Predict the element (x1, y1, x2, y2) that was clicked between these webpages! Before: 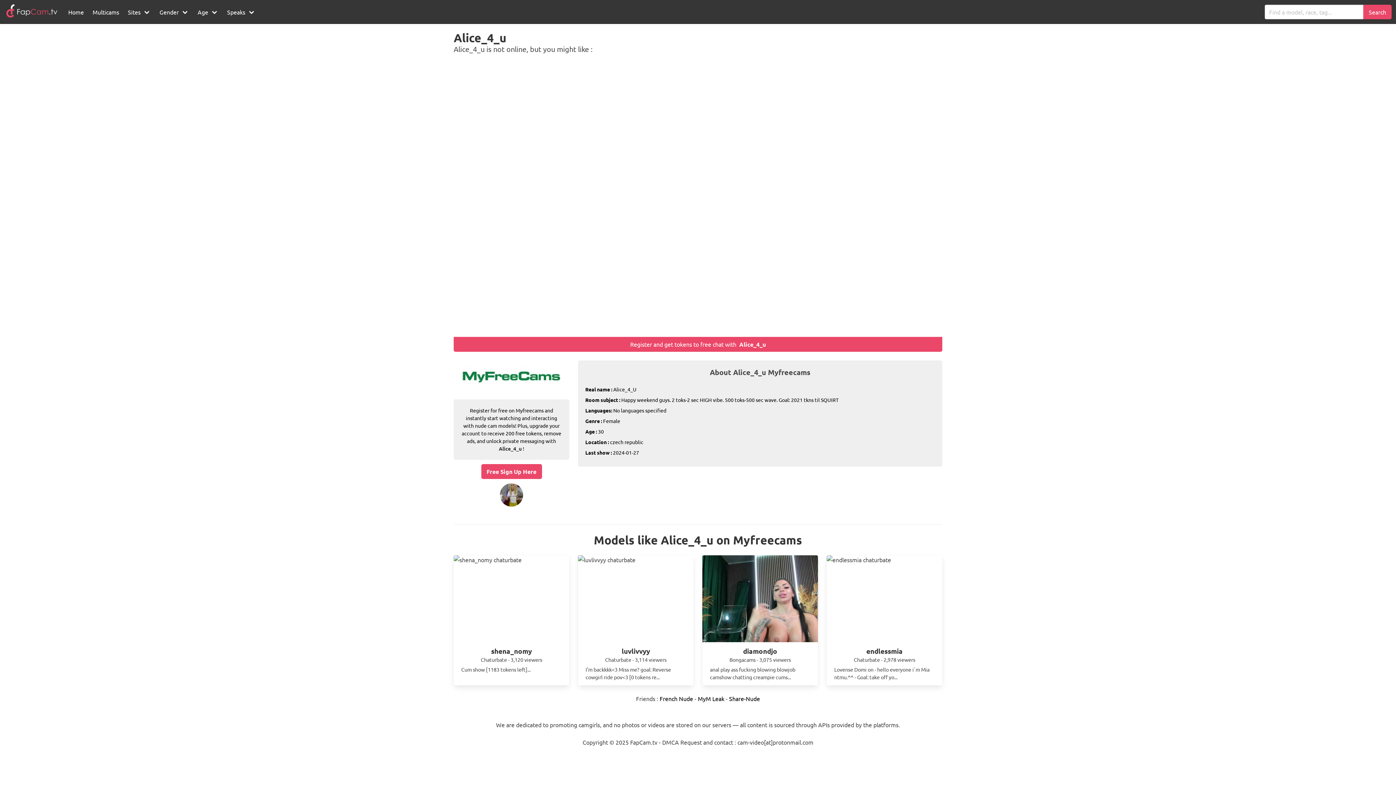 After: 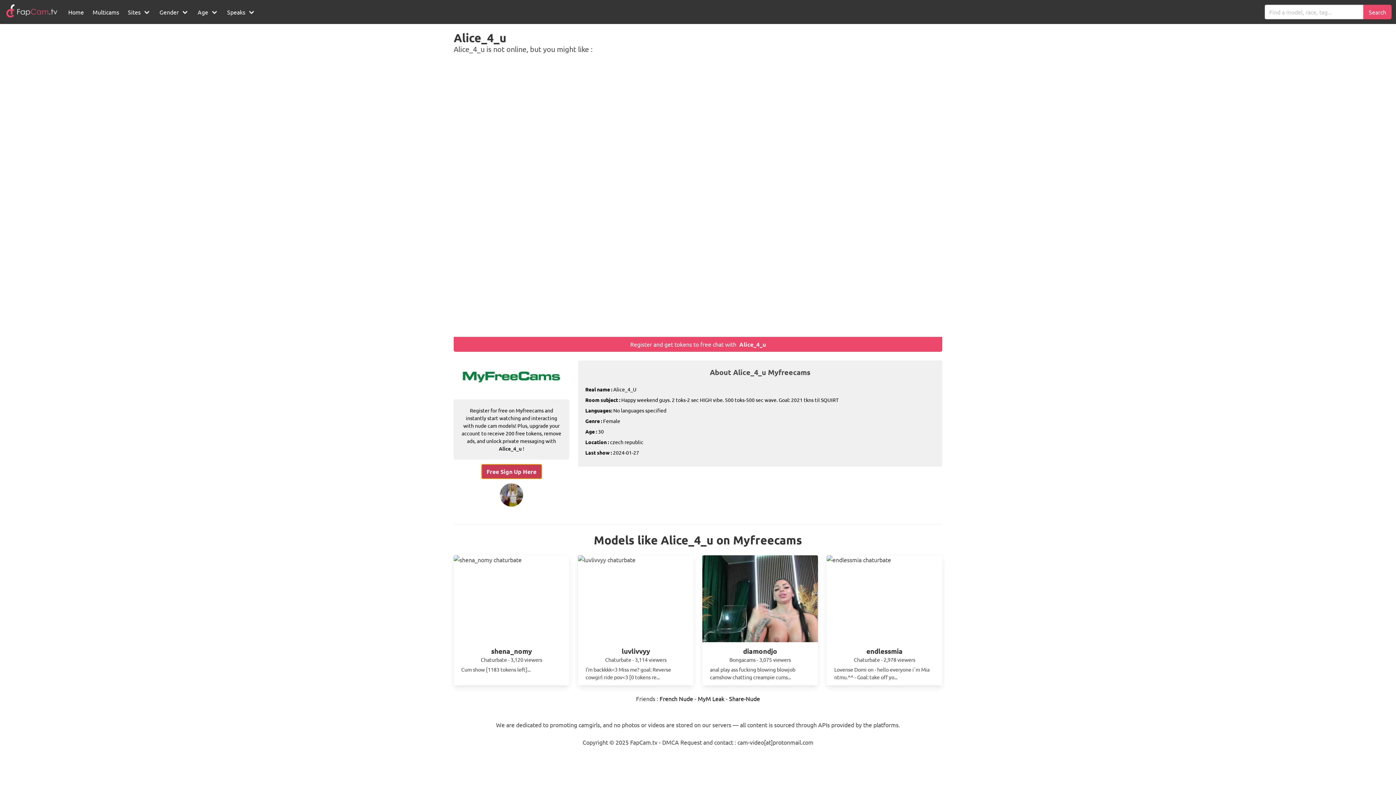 Action: bbox: (481, 468, 542, 475) label: Free Sign Up Here